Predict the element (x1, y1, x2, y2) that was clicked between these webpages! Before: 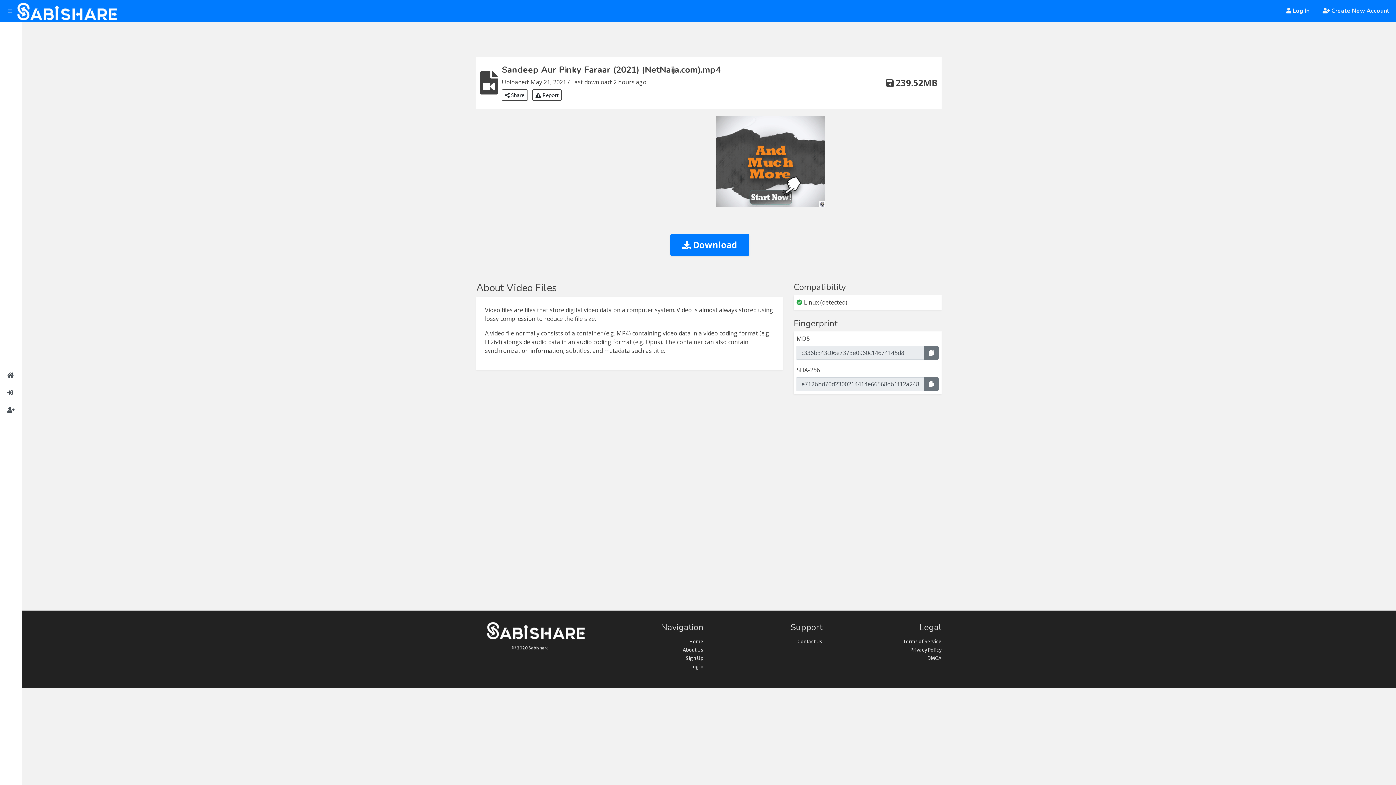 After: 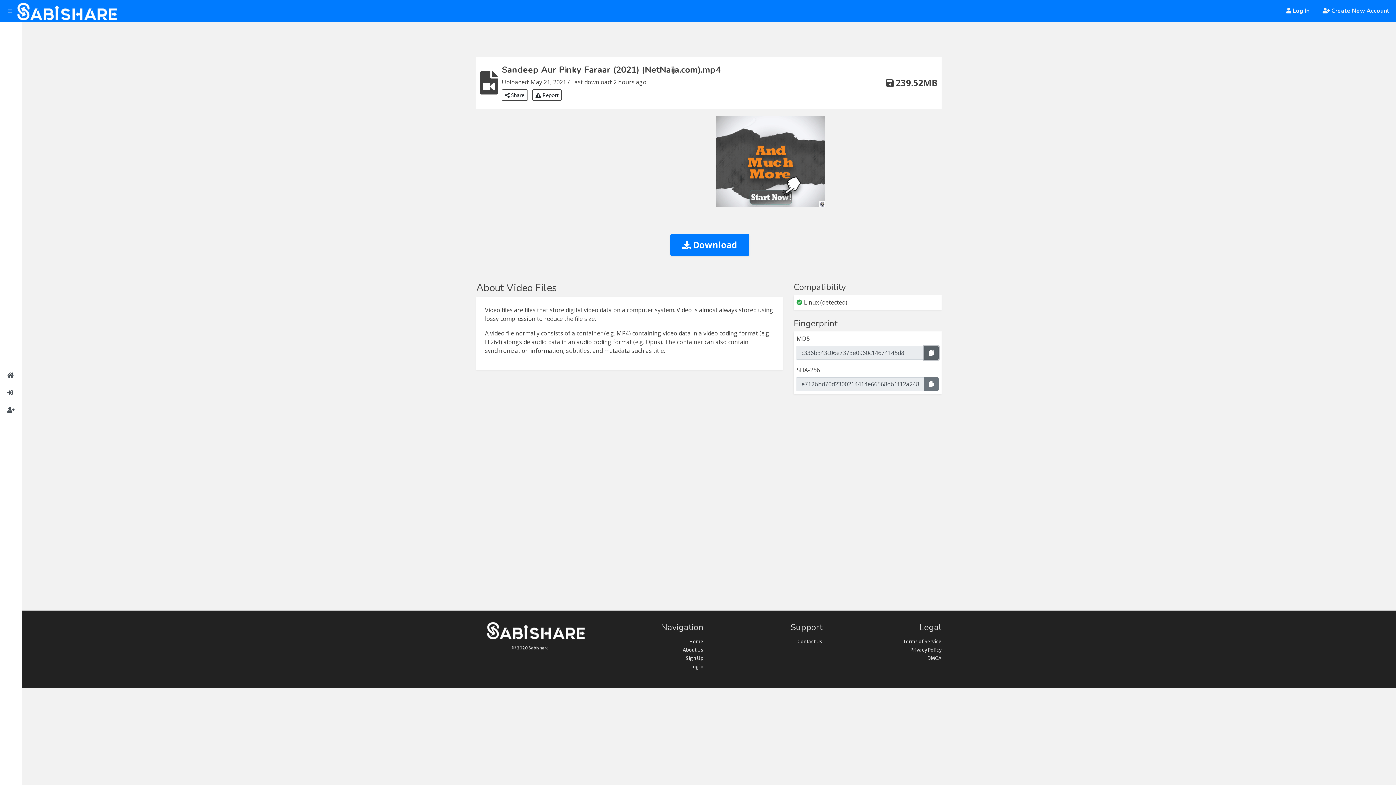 Action: bbox: (924, 346, 938, 360)